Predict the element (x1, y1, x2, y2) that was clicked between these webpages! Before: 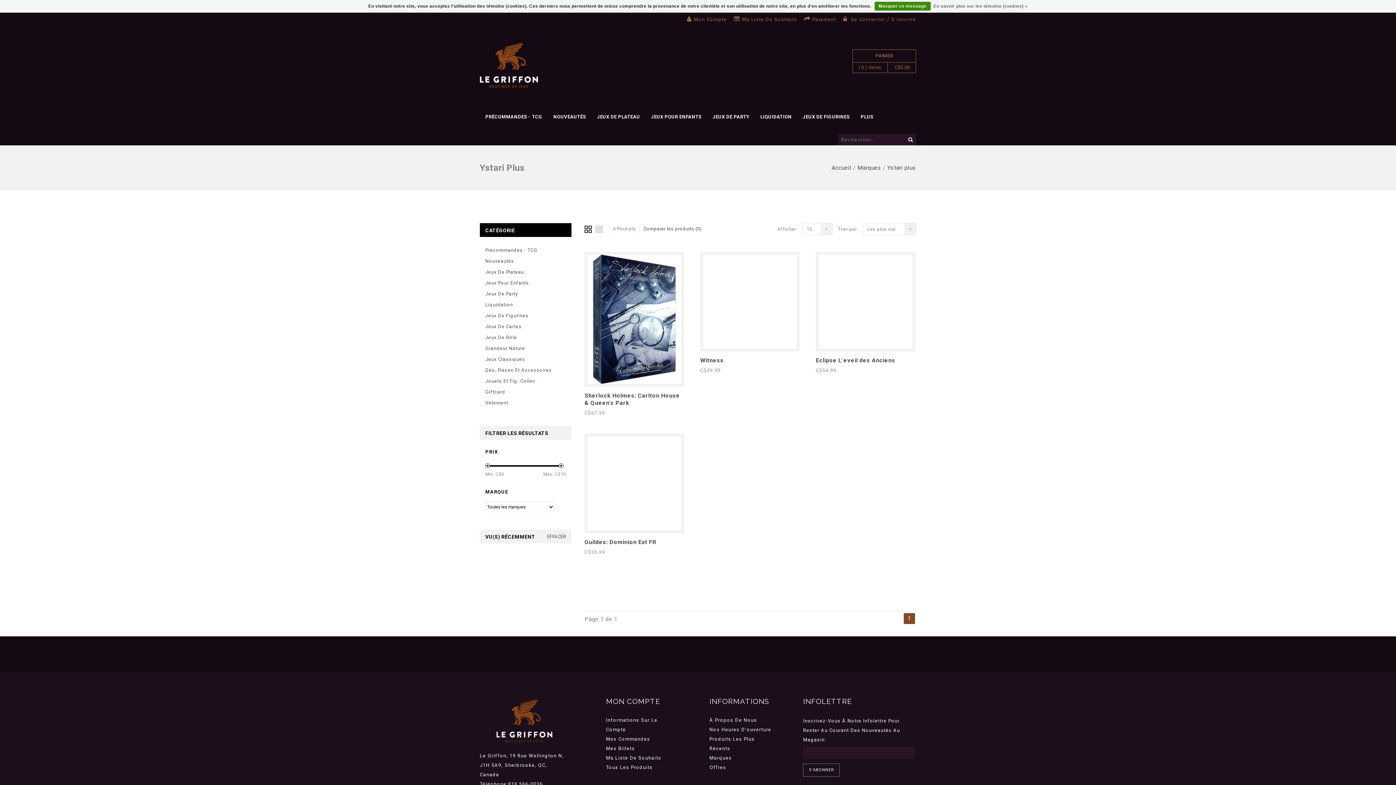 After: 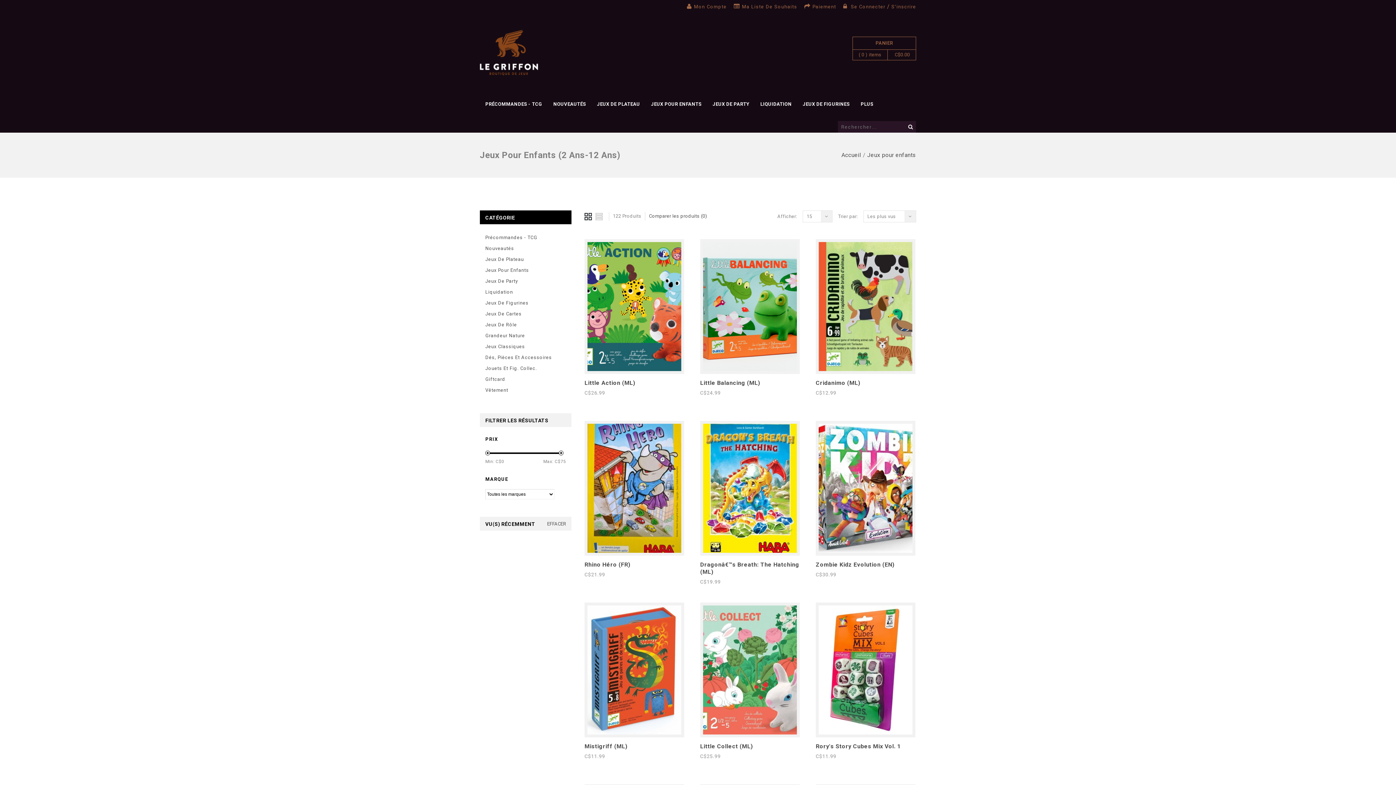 Action: label: Jeux Pour Enfants bbox: (485, 277, 566, 288)